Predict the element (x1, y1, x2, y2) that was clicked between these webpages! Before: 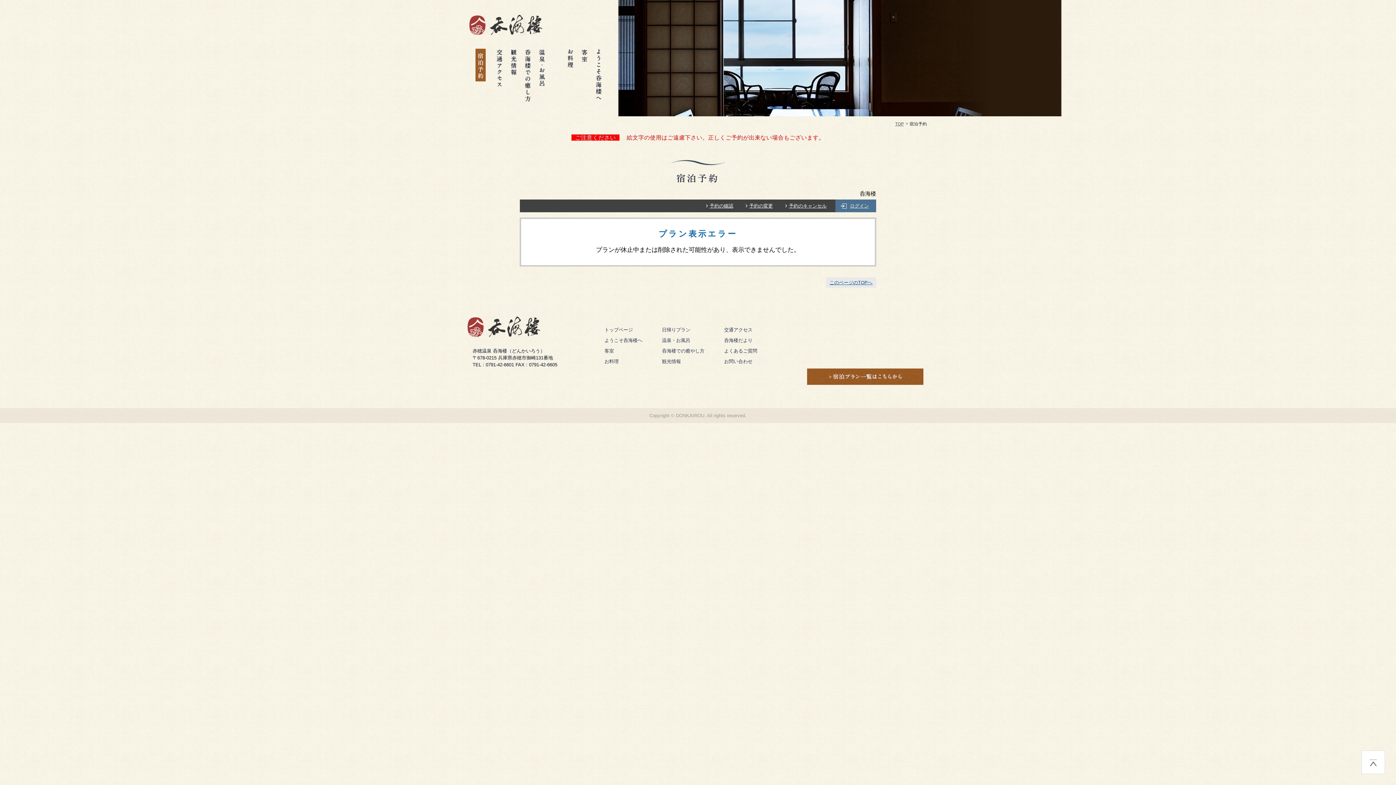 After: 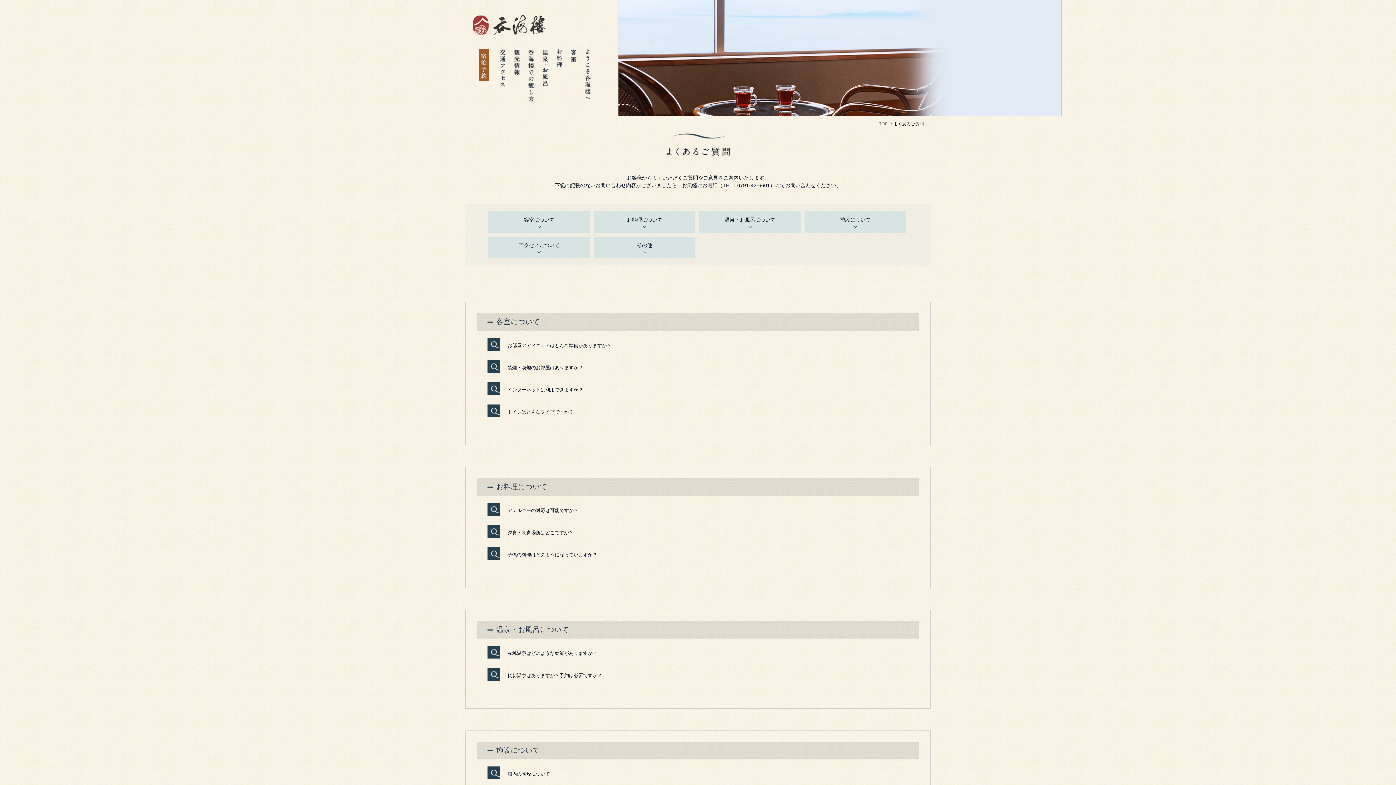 Action: bbox: (724, 347, 757, 354) label: よくあるご質問